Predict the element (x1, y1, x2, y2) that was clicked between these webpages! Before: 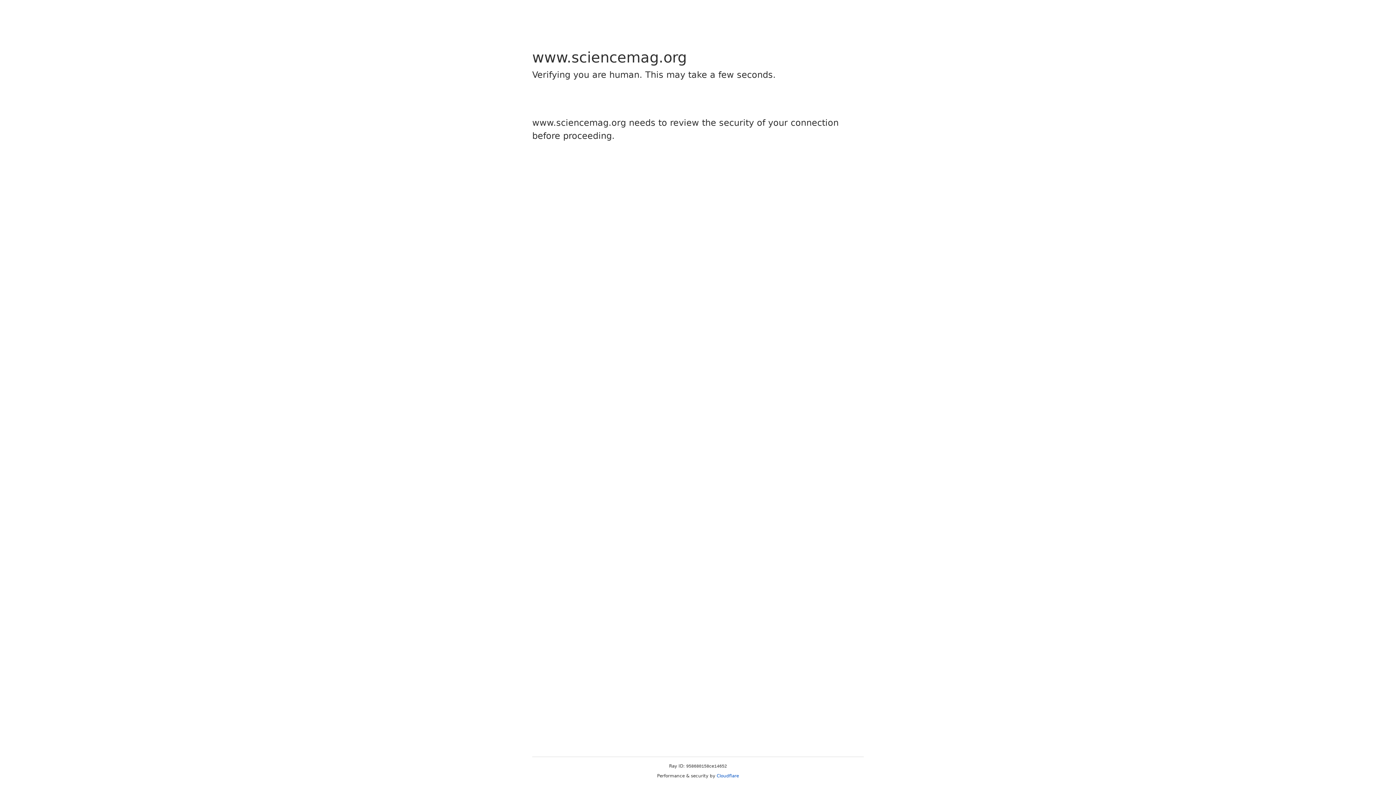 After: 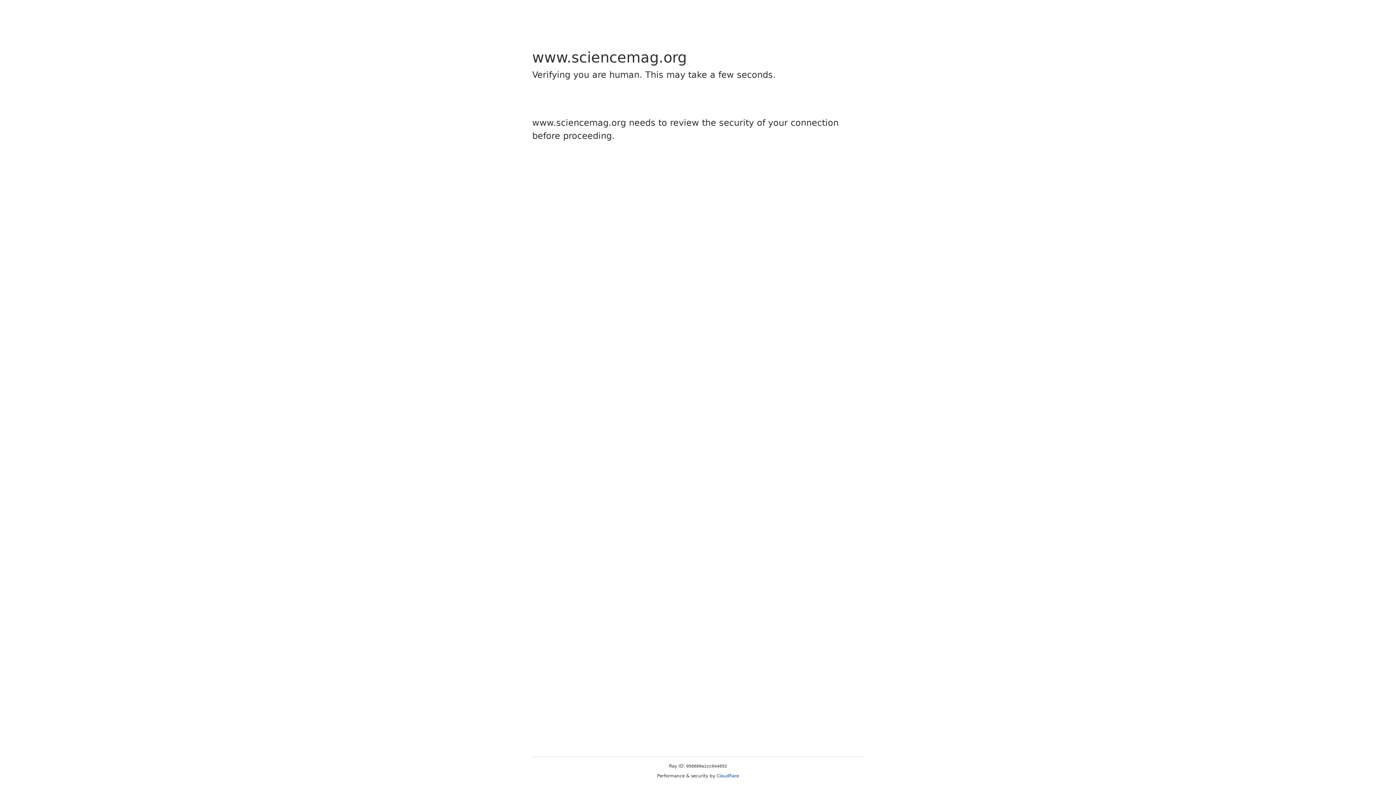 Action: label: Cloudflare bbox: (716, 773, 739, 778)